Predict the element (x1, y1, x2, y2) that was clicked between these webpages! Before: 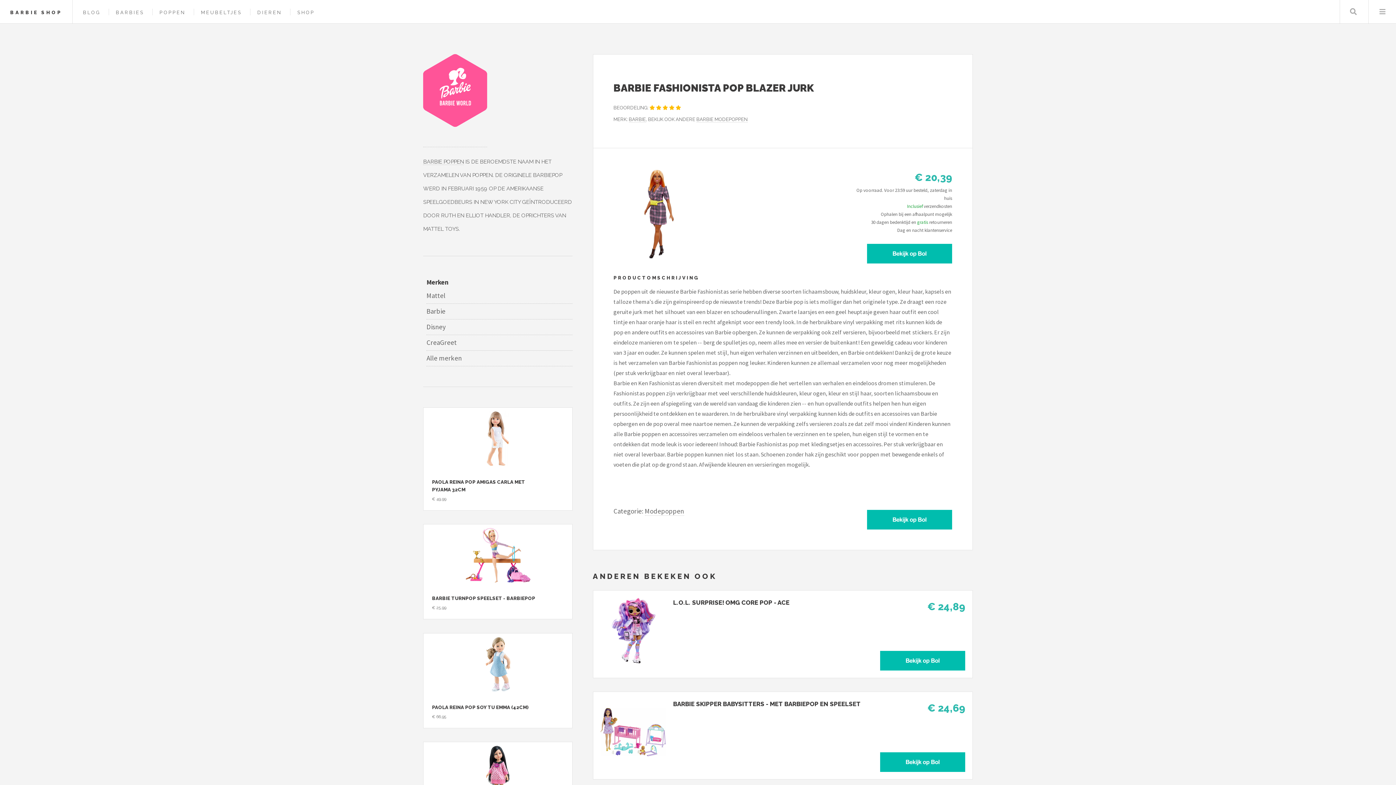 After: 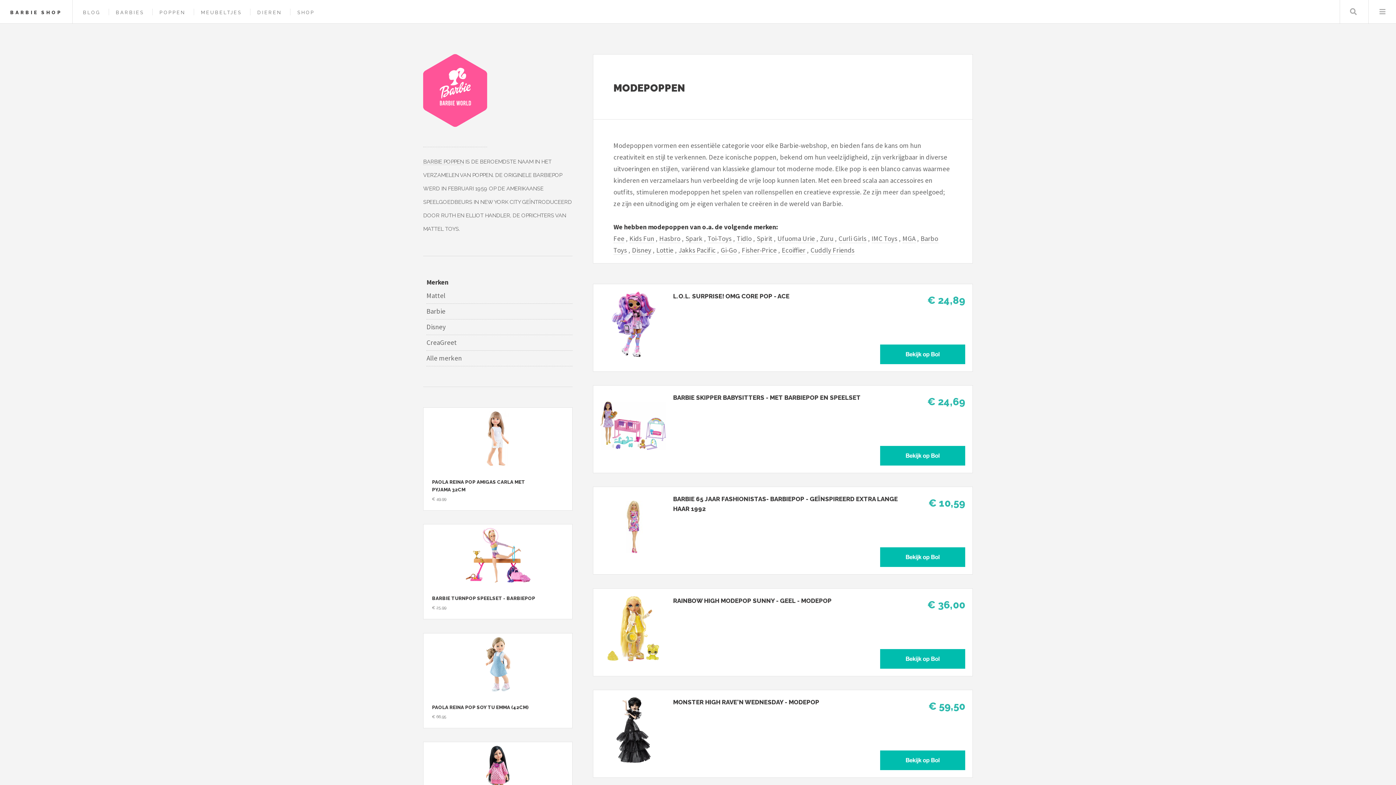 Action: label: Modepoppen bbox: (644, 507, 684, 515)